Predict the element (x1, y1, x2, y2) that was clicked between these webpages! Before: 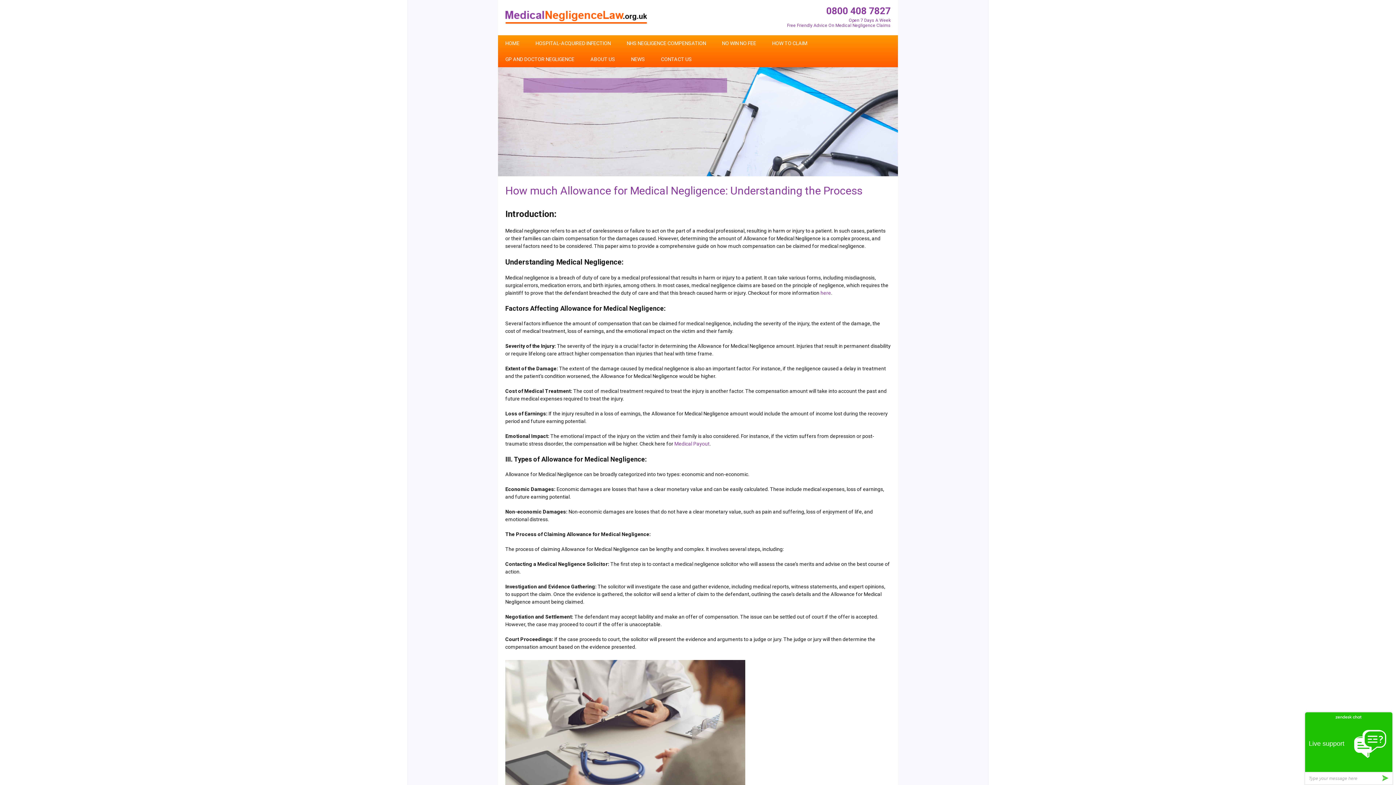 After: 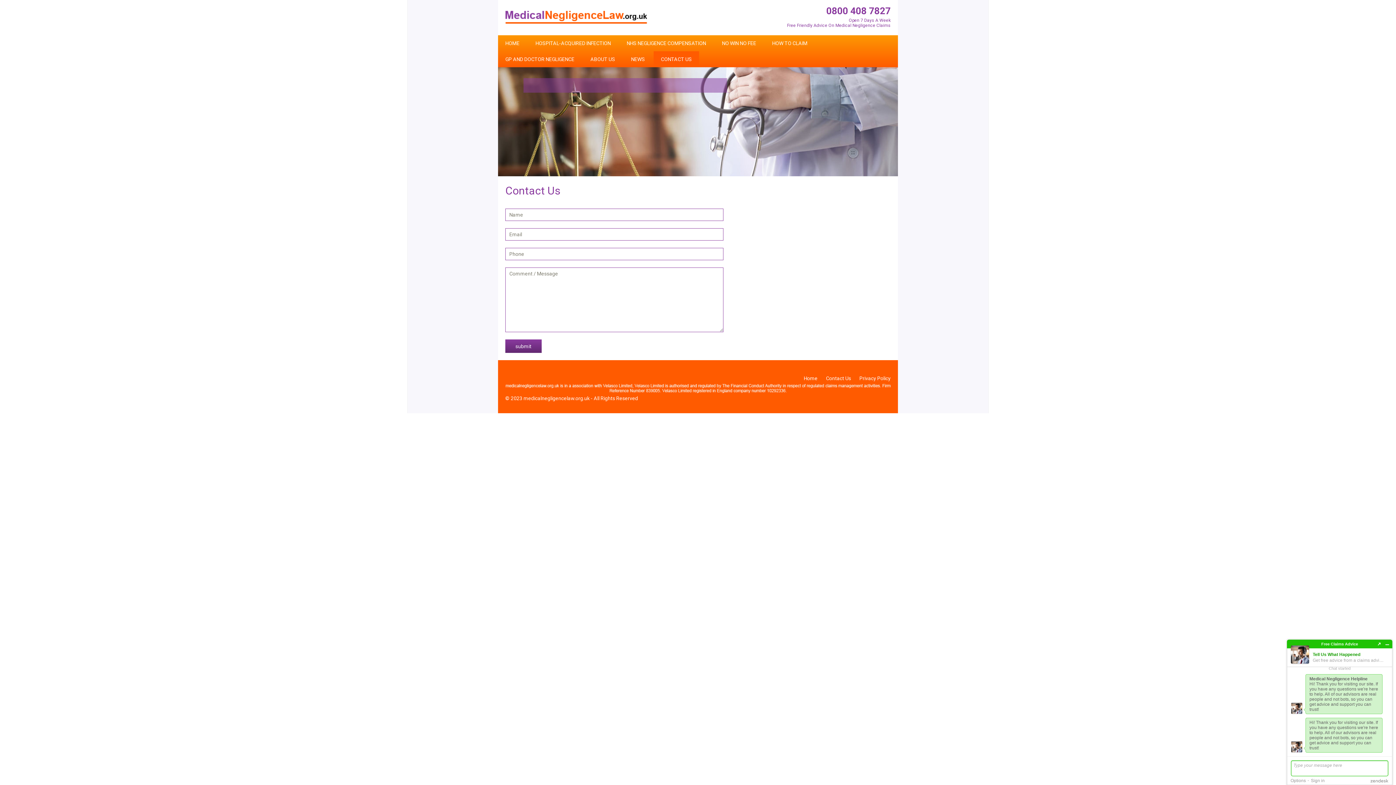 Action: label: CONTACT US bbox: (653, 51, 699, 67)